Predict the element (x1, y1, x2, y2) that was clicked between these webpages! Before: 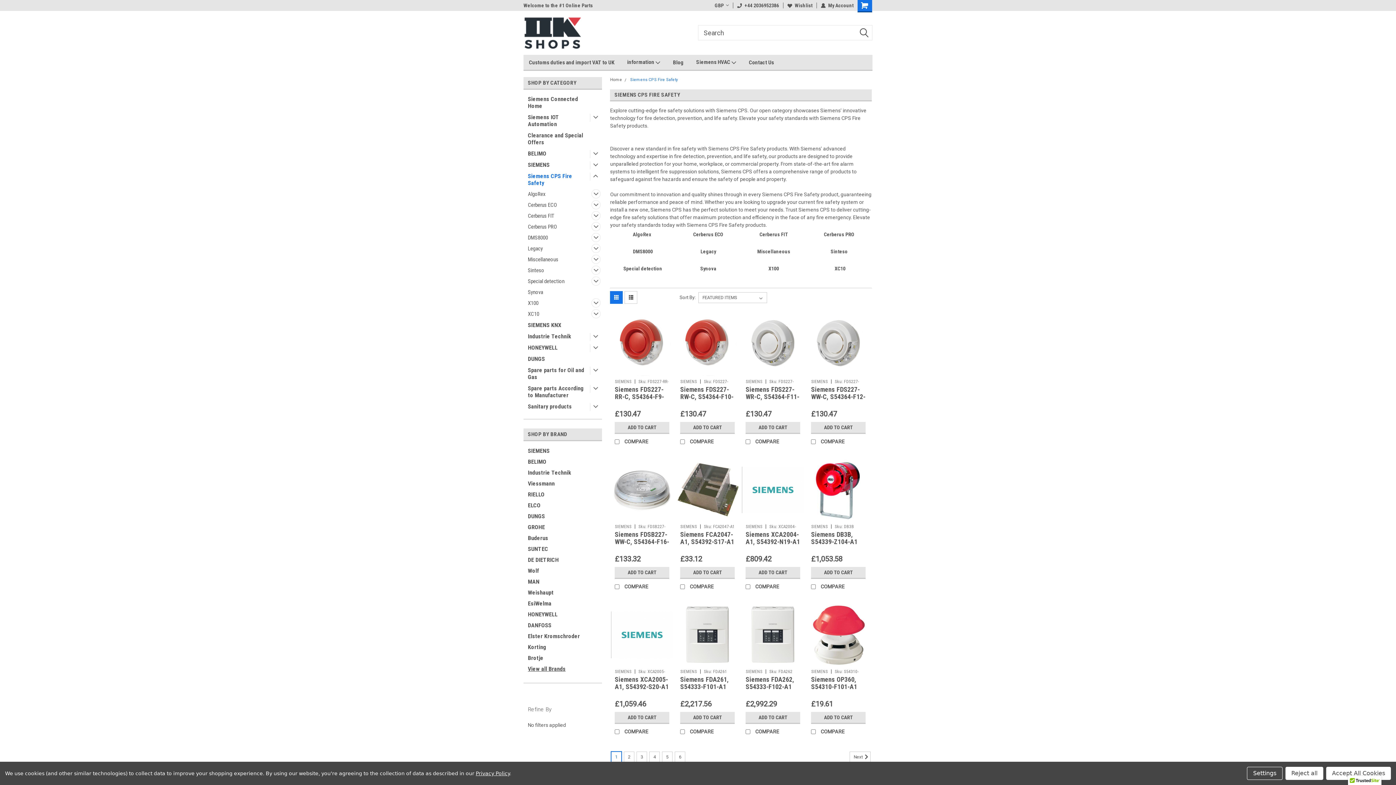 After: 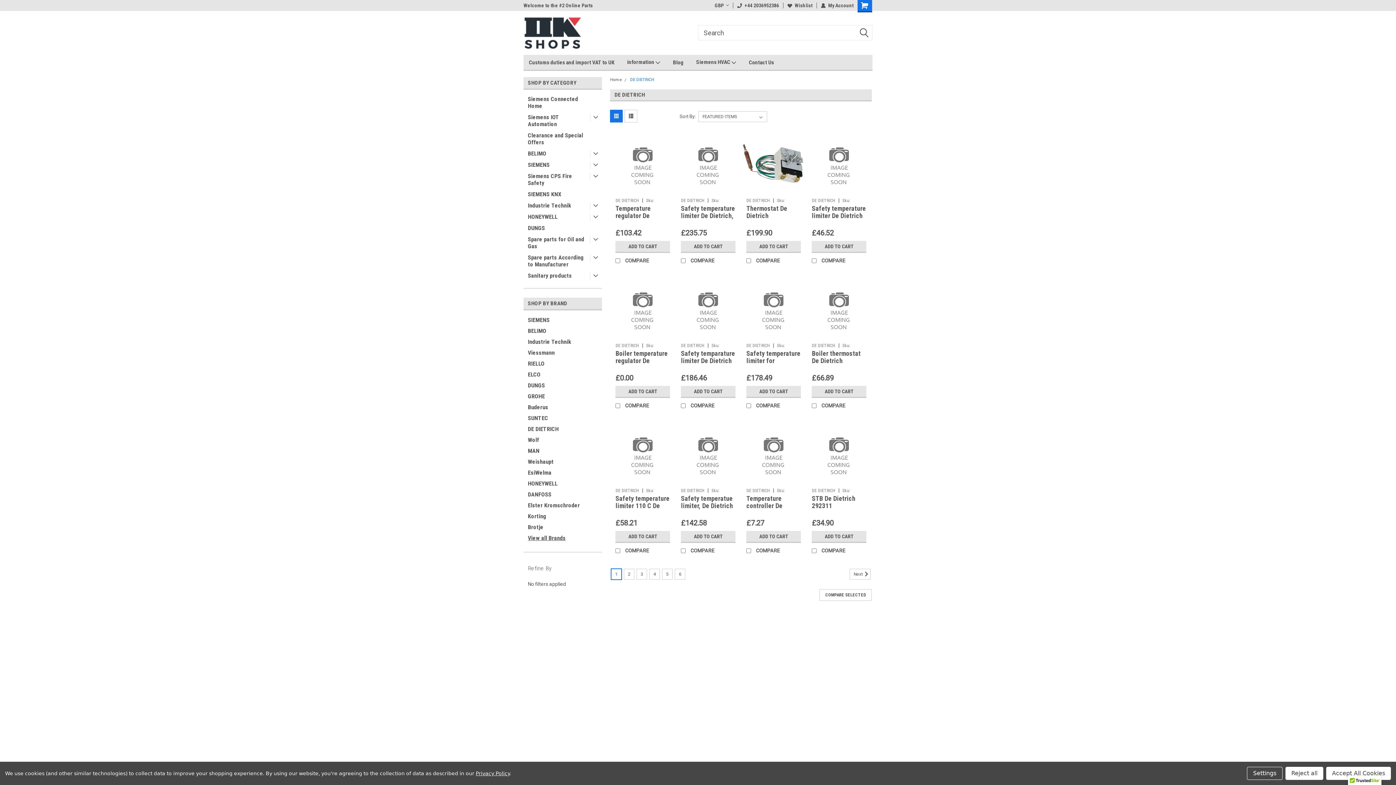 Action: bbox: (523, 554, 603, 565) label: DE DIETRICH